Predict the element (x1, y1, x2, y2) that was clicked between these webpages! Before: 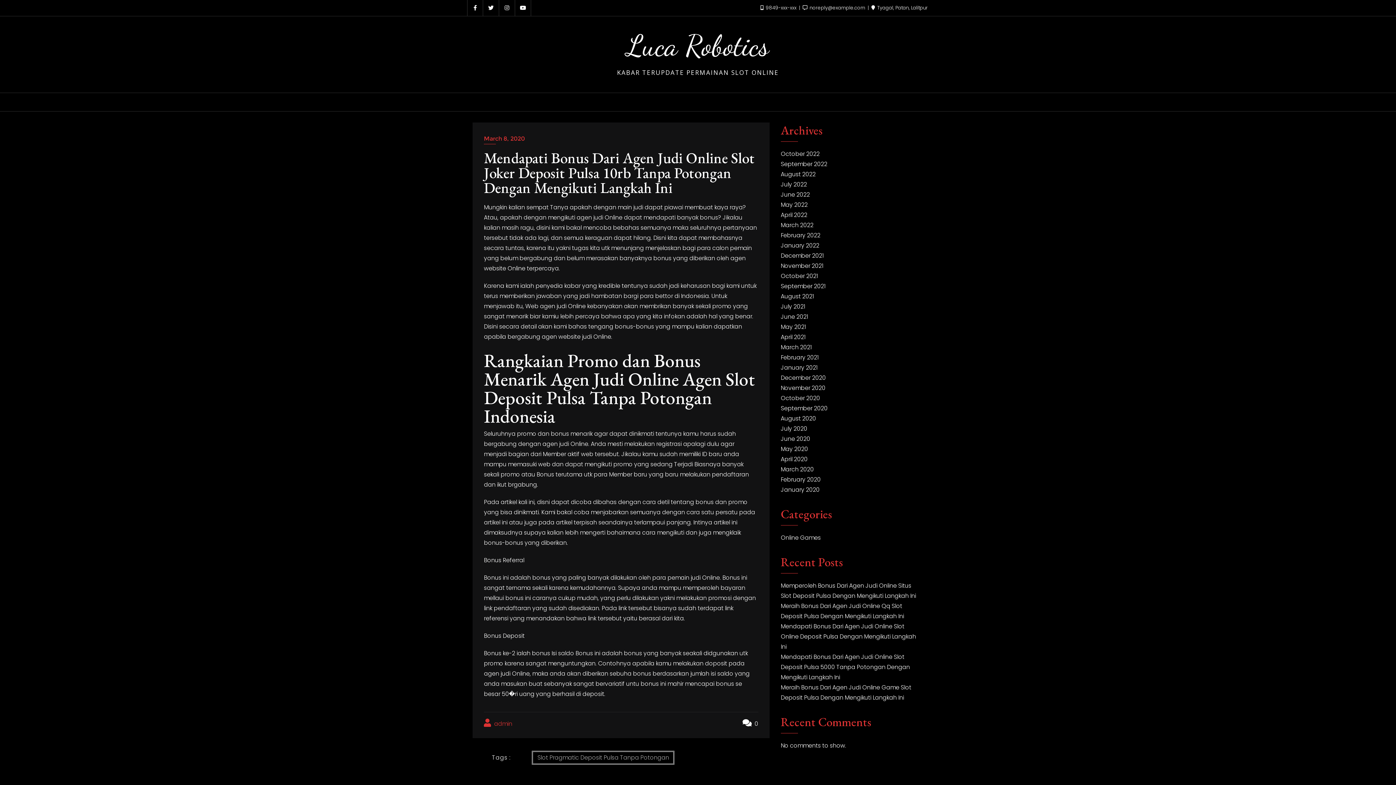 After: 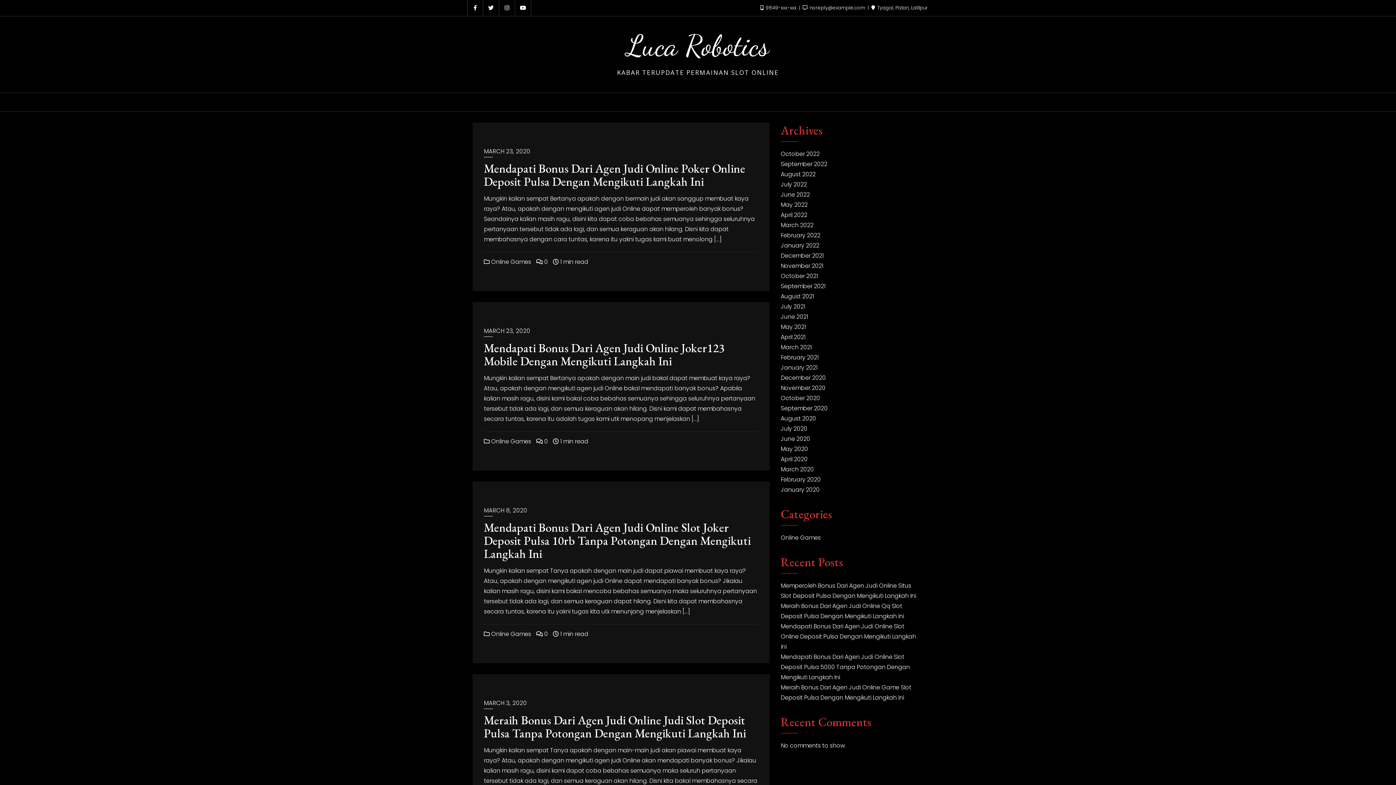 Action: bbox: (780, 465, 814, 473) label: March 2020